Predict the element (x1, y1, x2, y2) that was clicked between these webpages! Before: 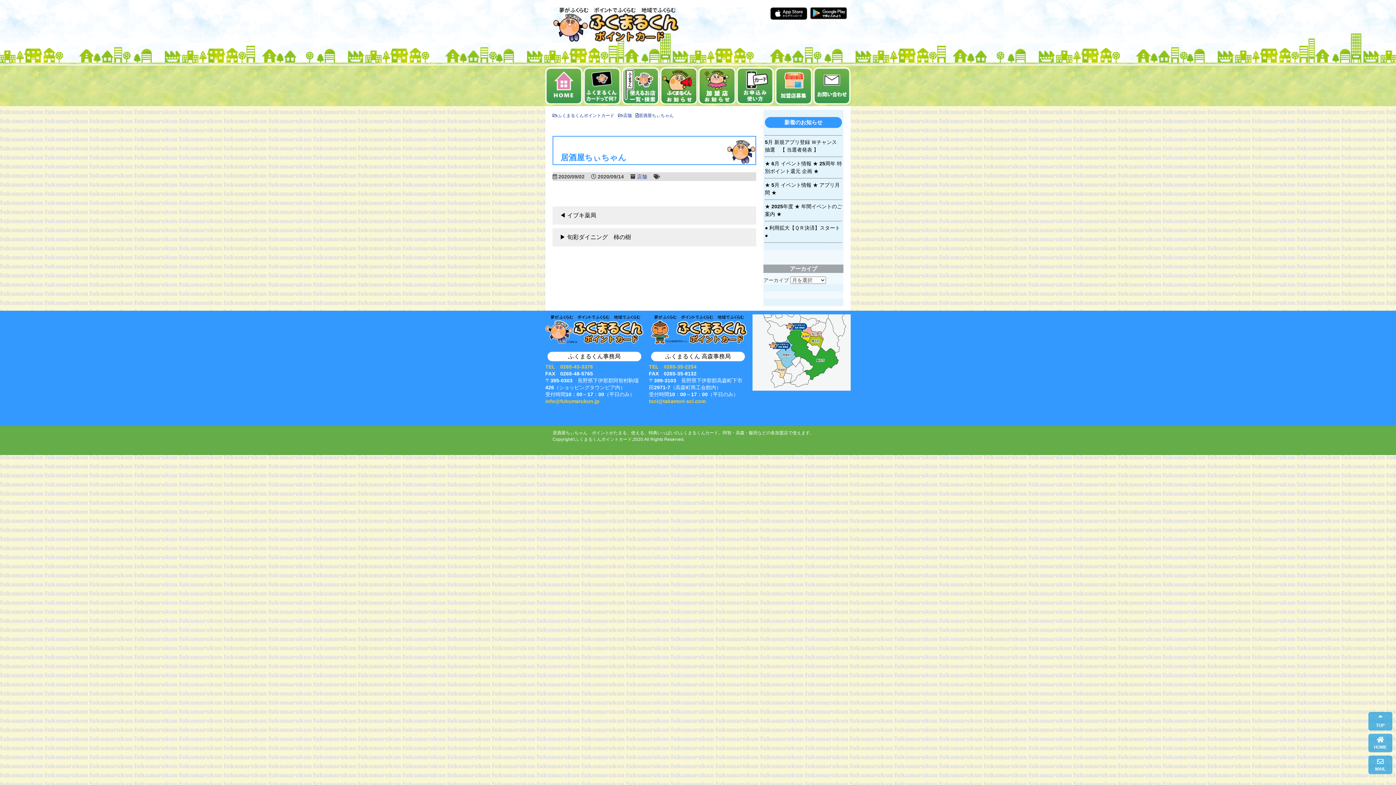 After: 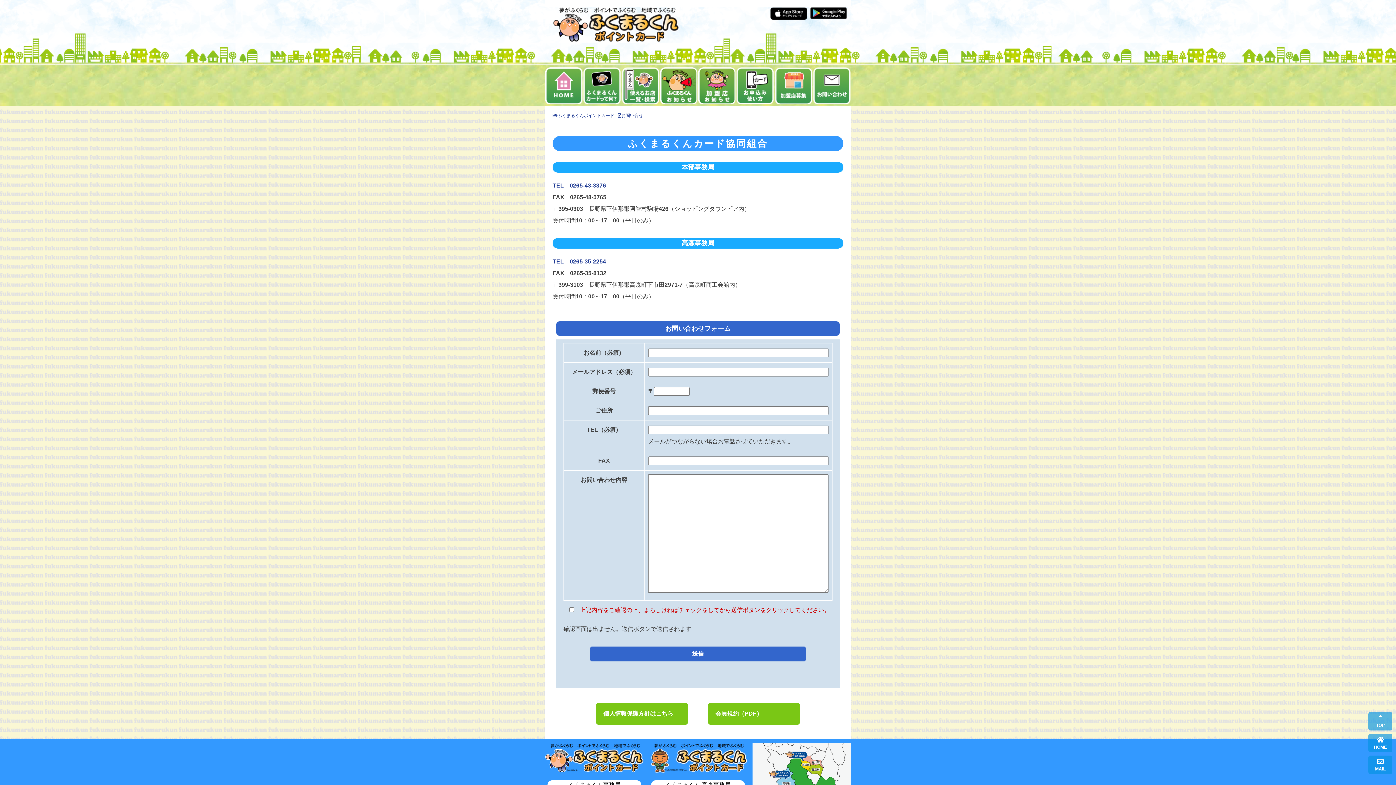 Action: label: 
MAIL bbox: (1368, 756, 1392, 774)